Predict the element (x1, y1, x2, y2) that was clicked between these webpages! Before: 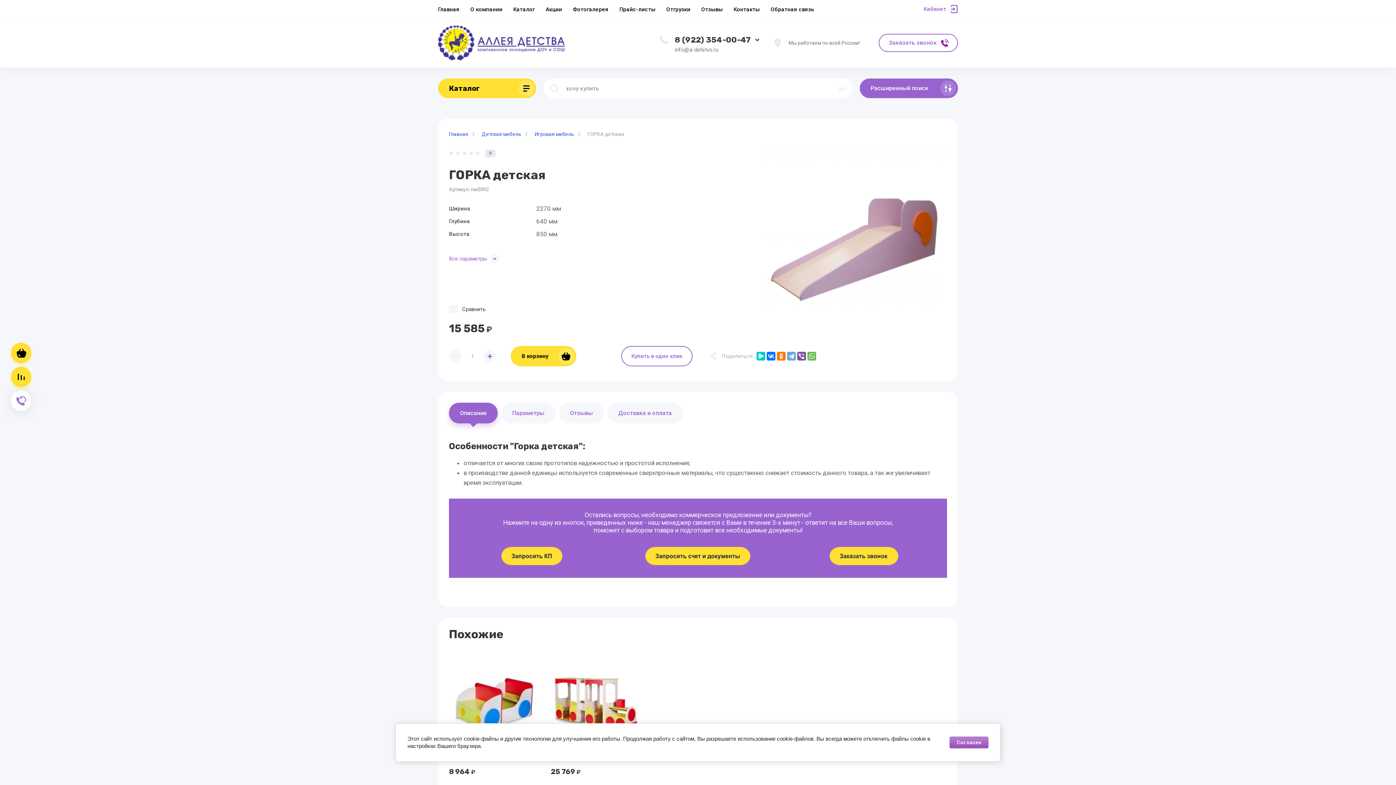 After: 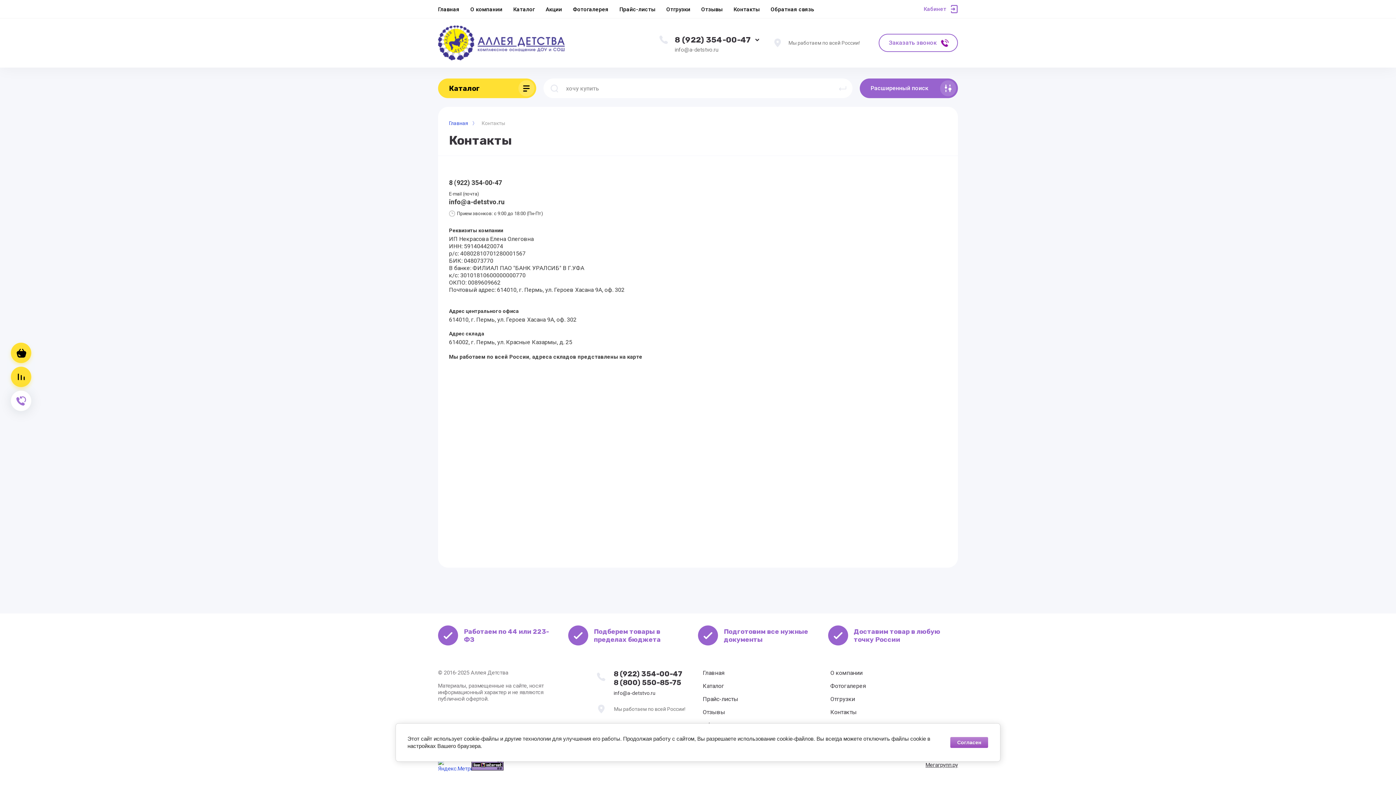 Action: label: Контакты bbox: (733, 0, 760, 18)